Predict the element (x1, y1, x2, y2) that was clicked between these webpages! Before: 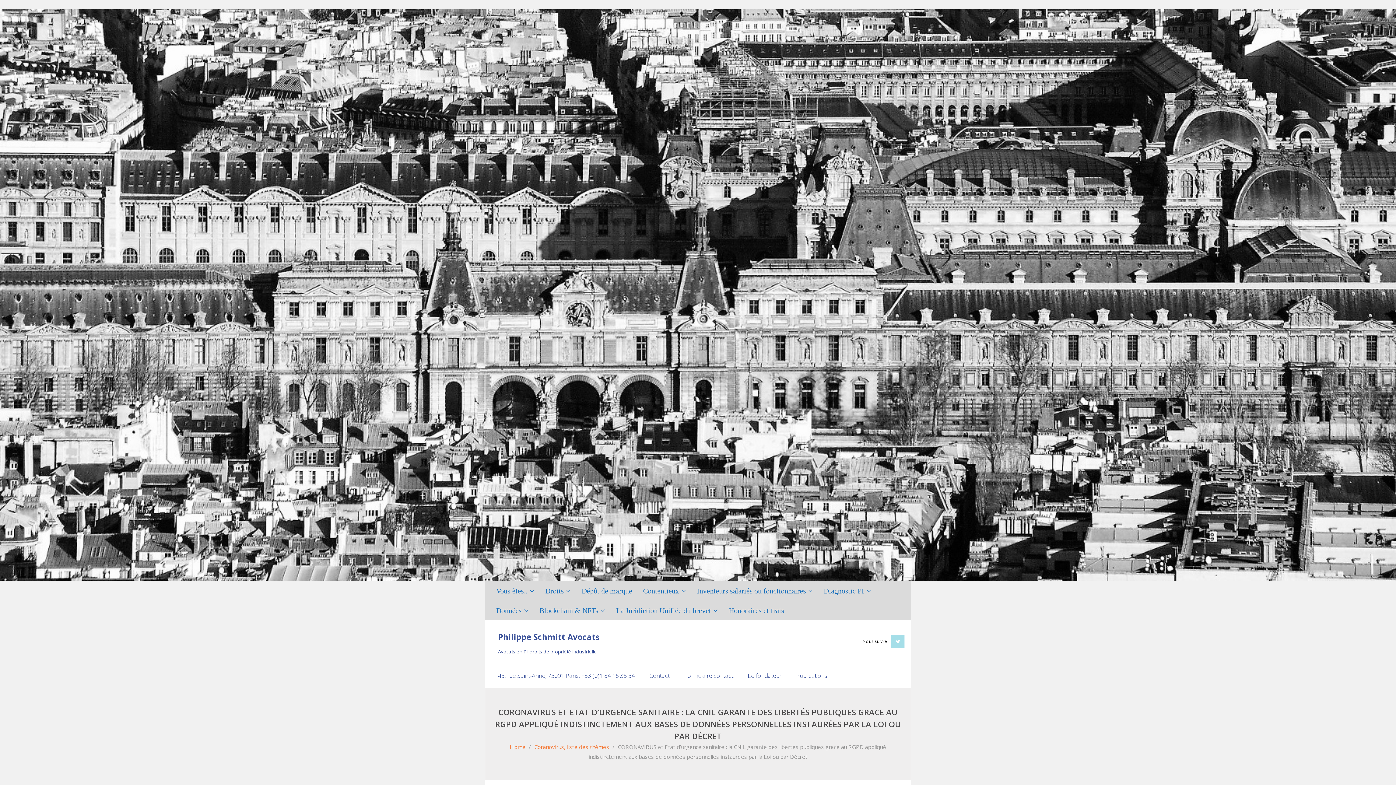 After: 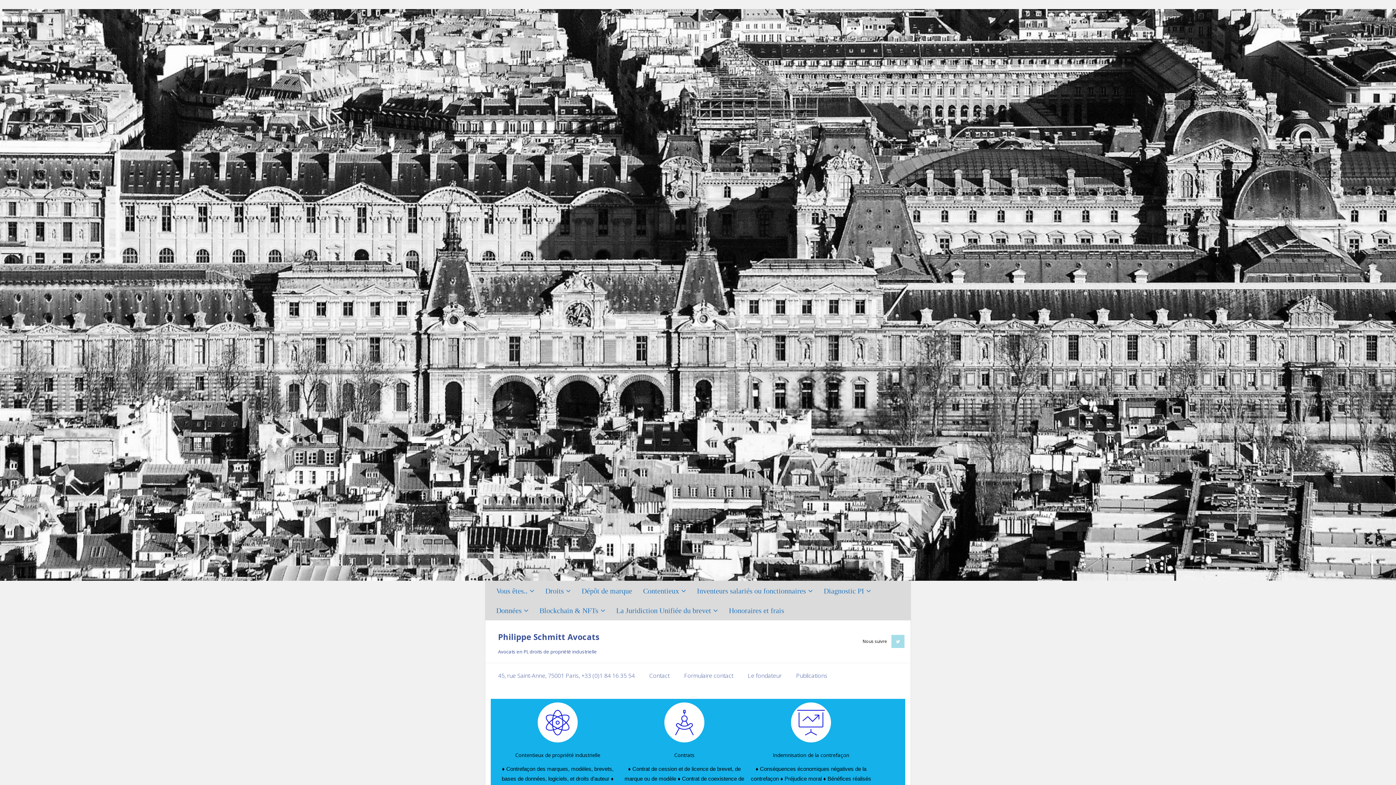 Action: bbox: (510, 743, 525, 750) label: Home